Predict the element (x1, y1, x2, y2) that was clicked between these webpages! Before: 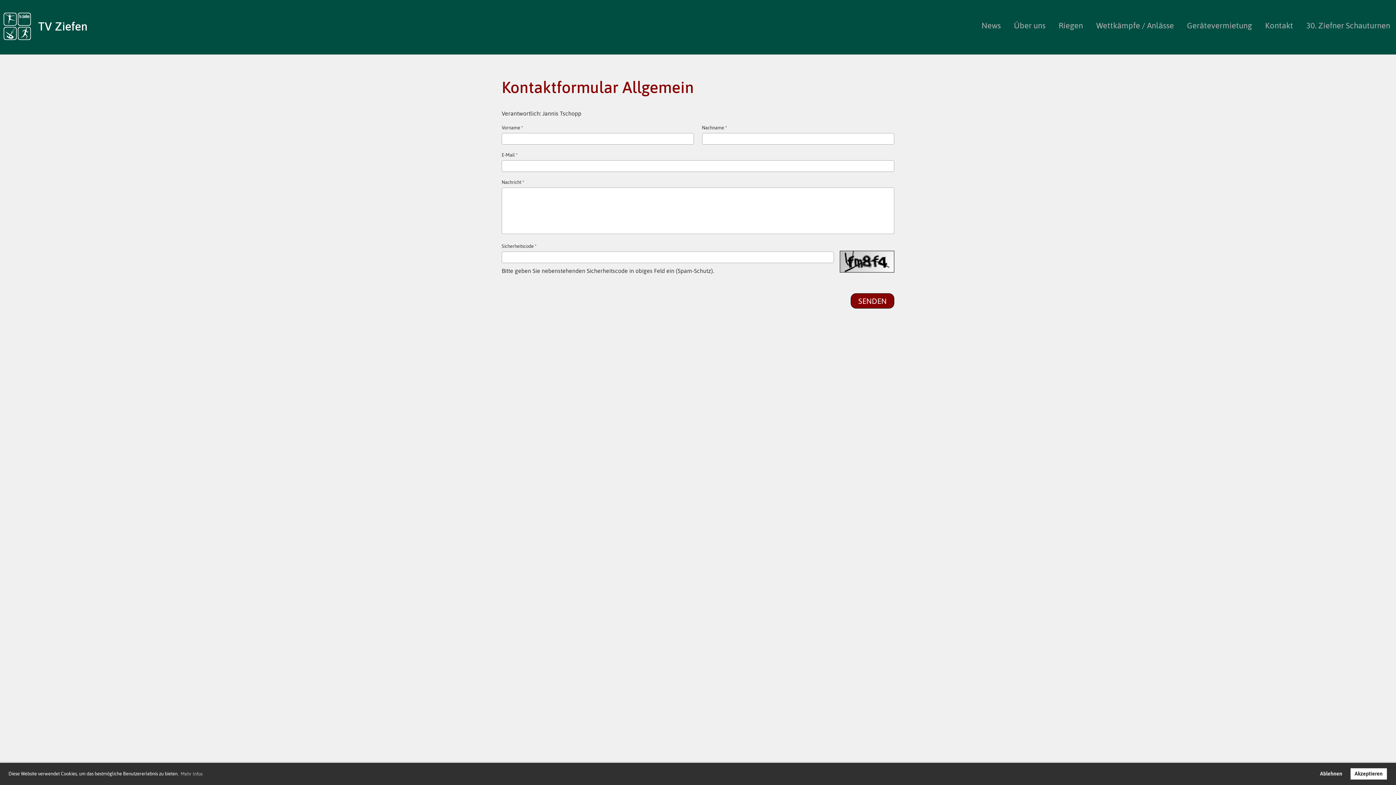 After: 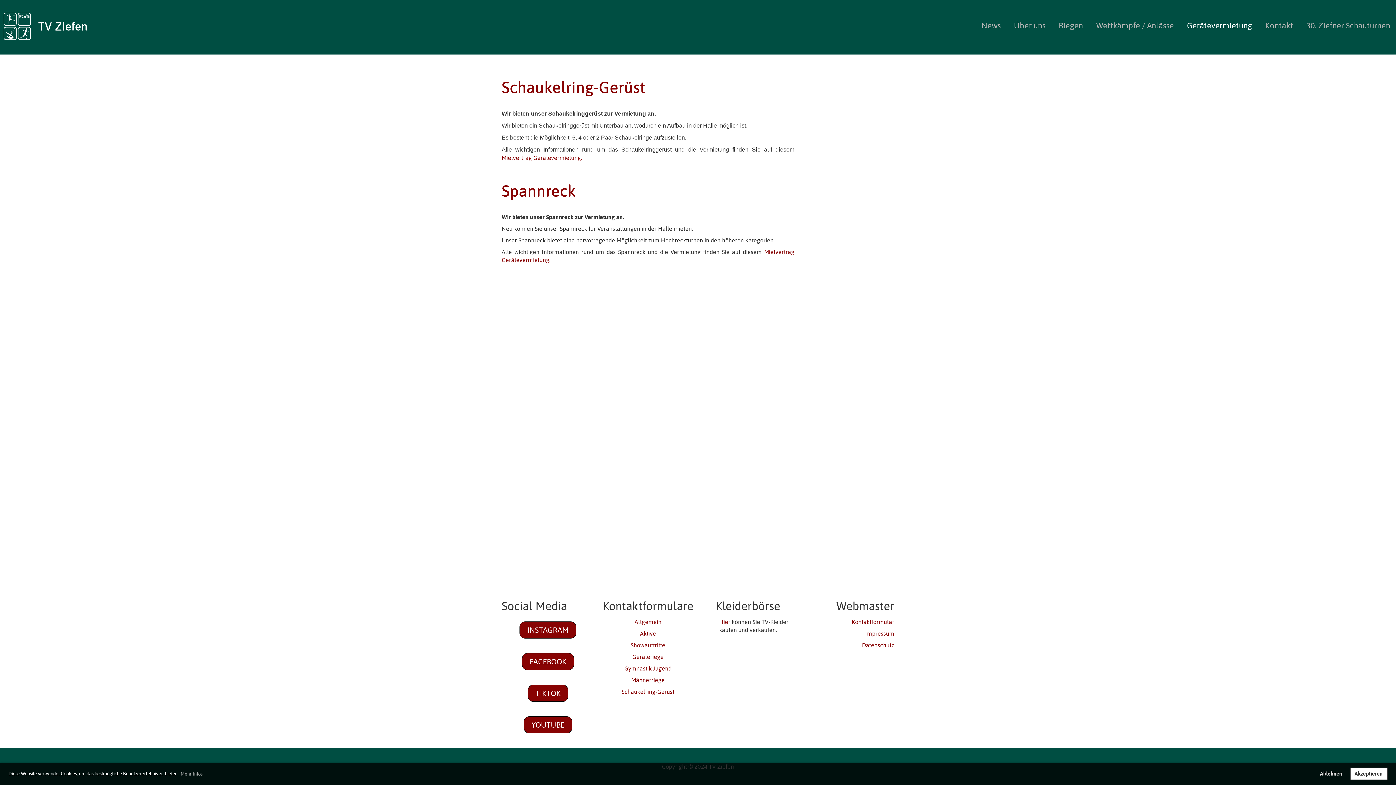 Action: label: Gerätevermietung bbox: (1181, 19, 1258, 31)